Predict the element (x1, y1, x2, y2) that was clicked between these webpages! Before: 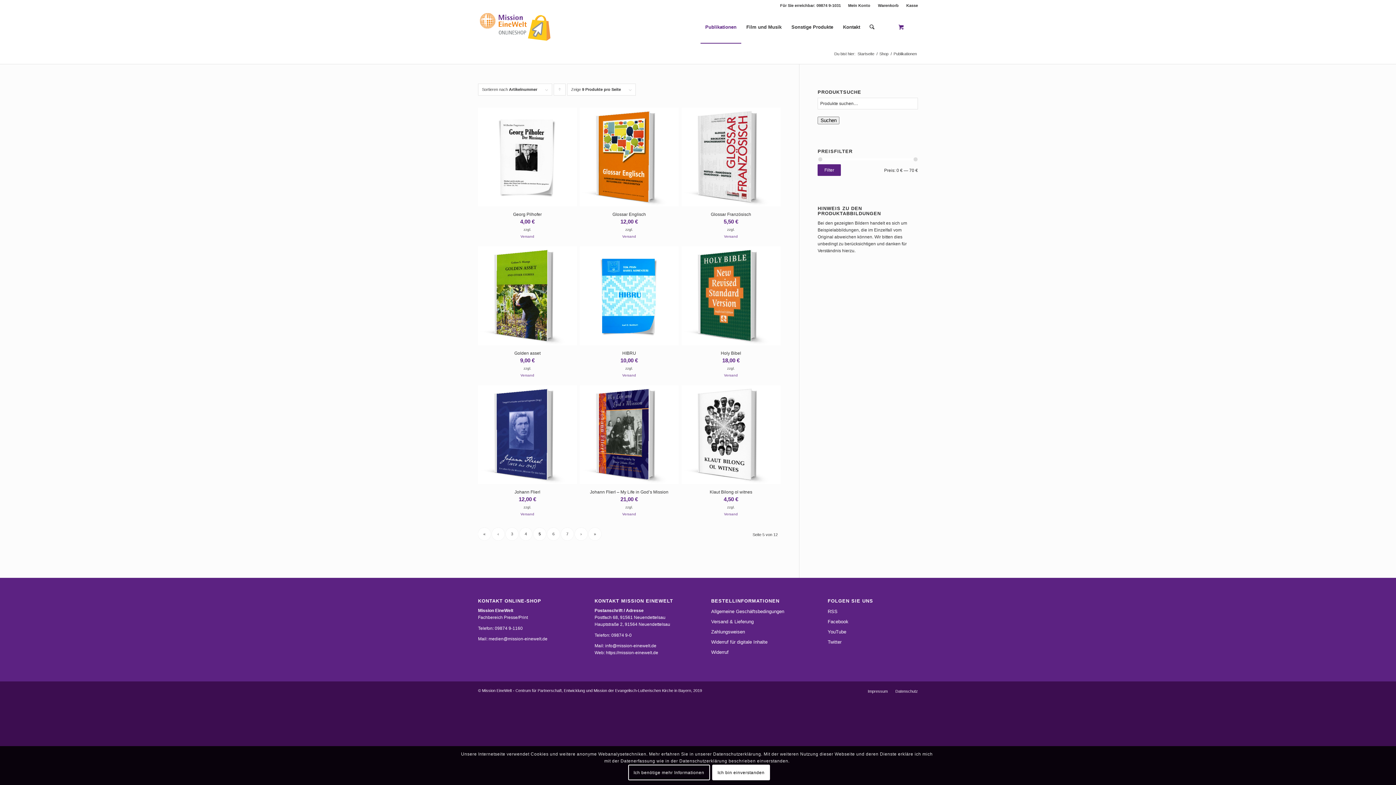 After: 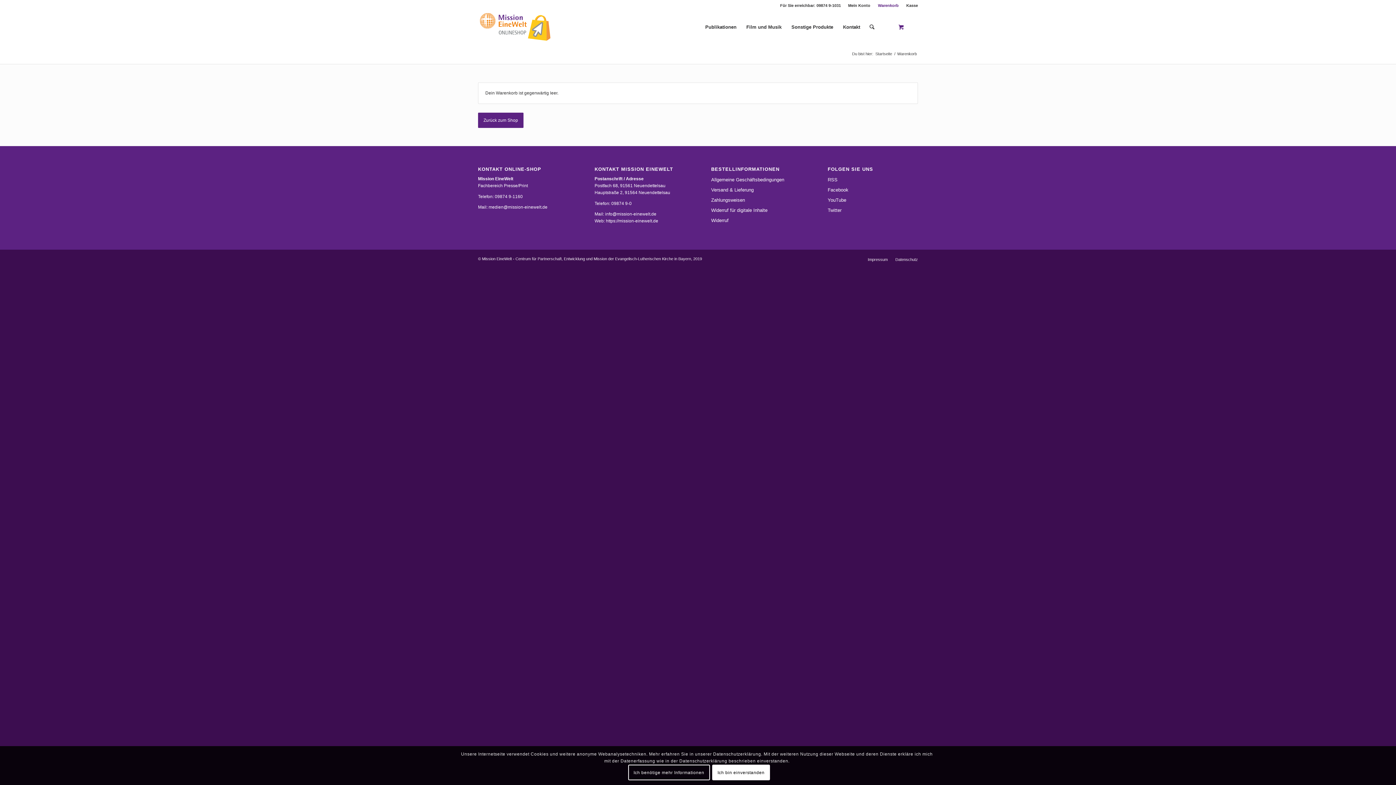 Action: label: Warenkorb bbox: (878, 0, 898, 10)